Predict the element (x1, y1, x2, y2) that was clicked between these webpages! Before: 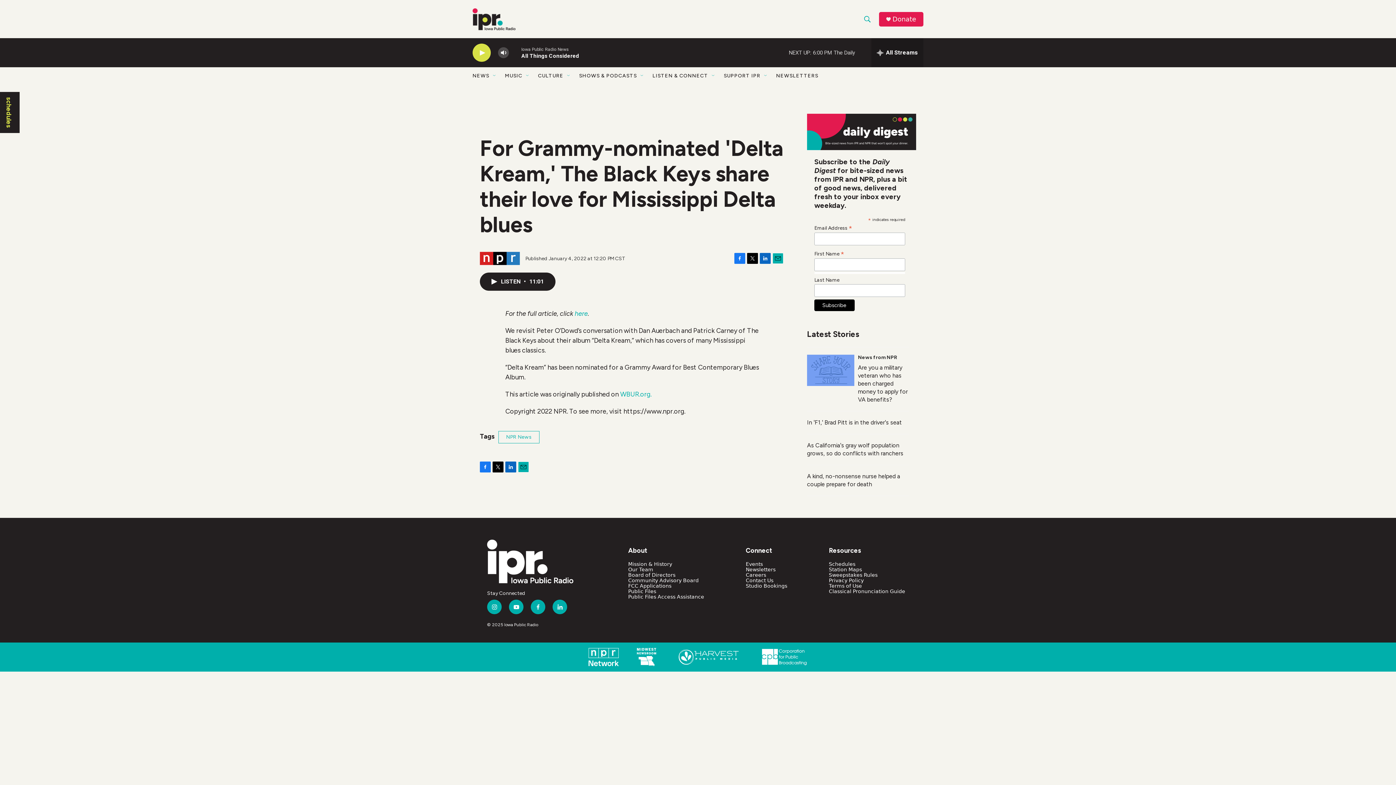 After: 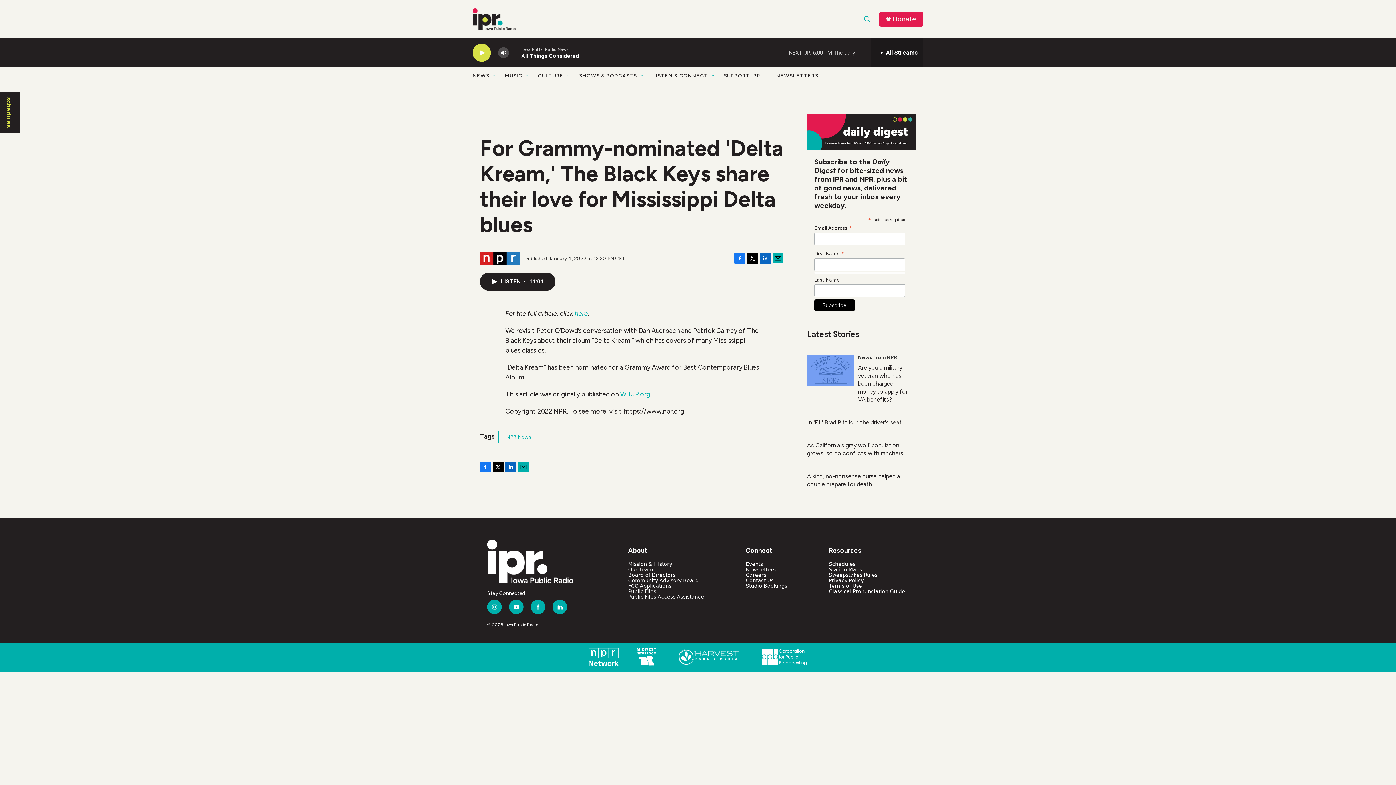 Action: label: Twitter bbox: (492, 461, 503, 472)